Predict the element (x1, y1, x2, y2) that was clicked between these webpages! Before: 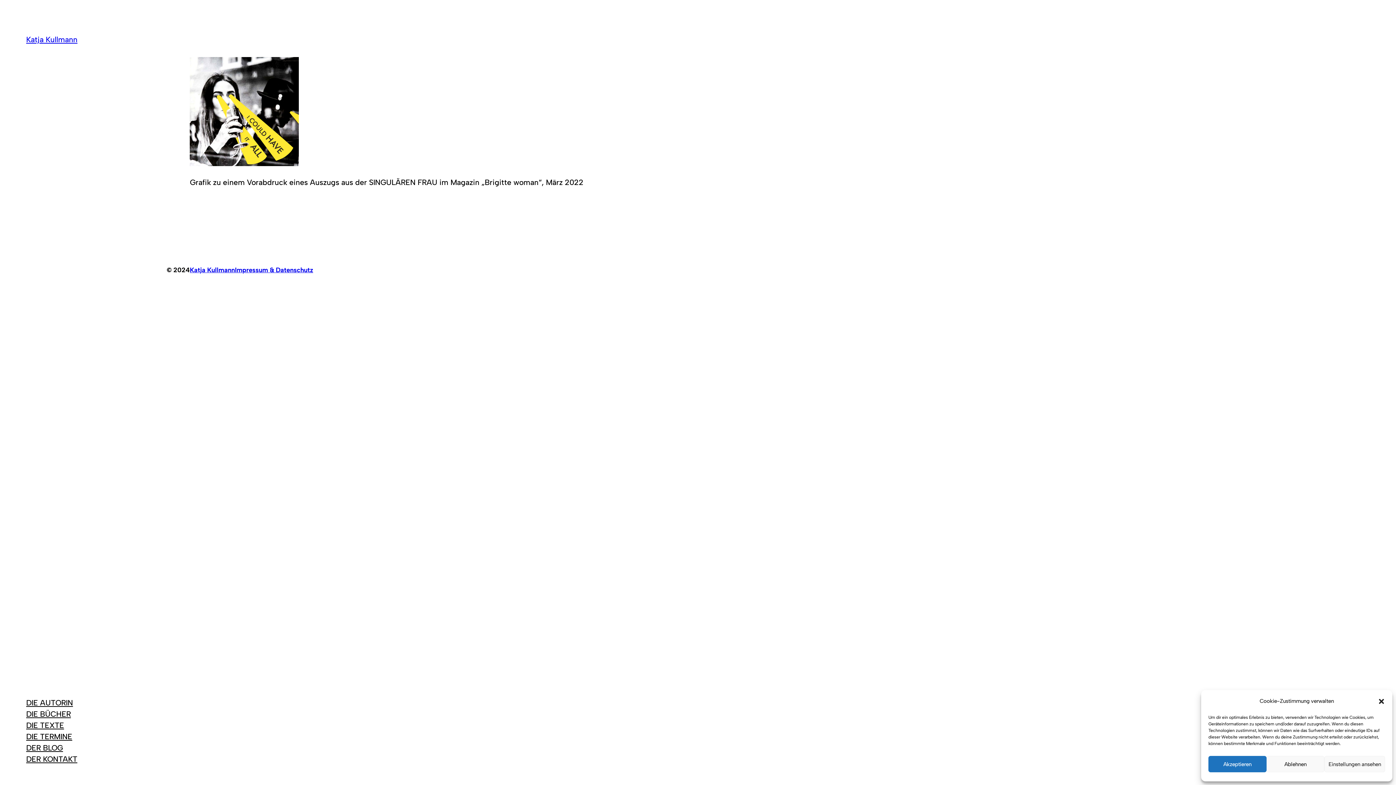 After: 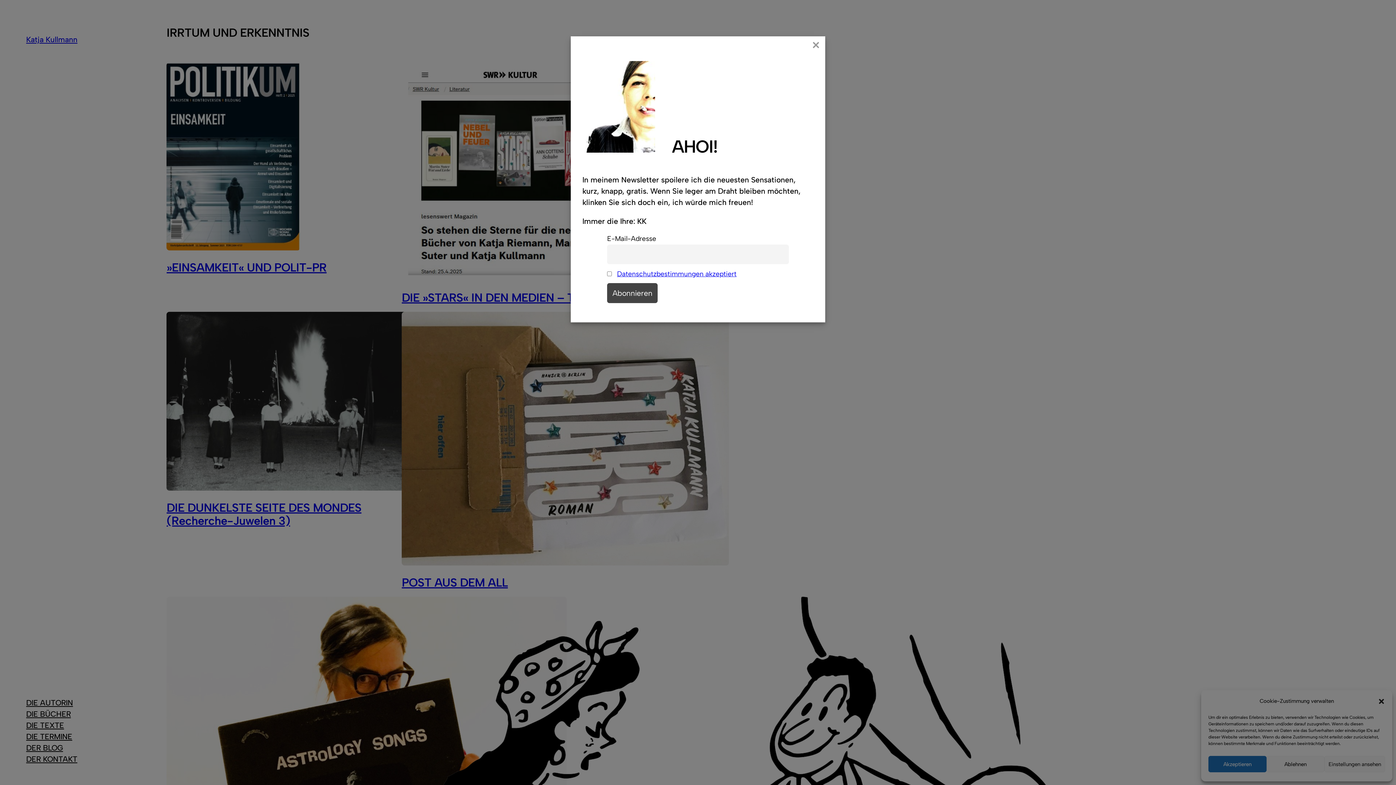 Action: bbox: (26, 742, 63, 753) label: DER BLOG